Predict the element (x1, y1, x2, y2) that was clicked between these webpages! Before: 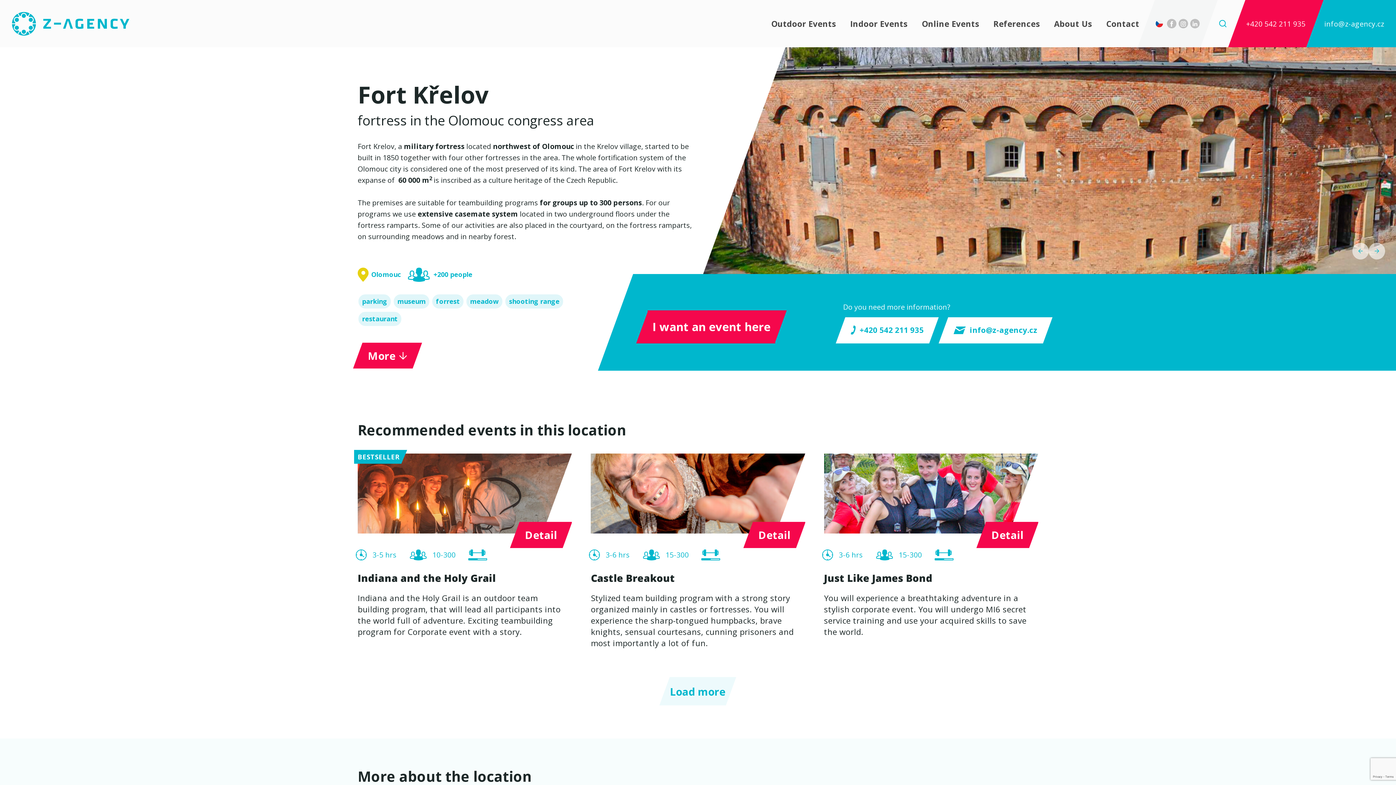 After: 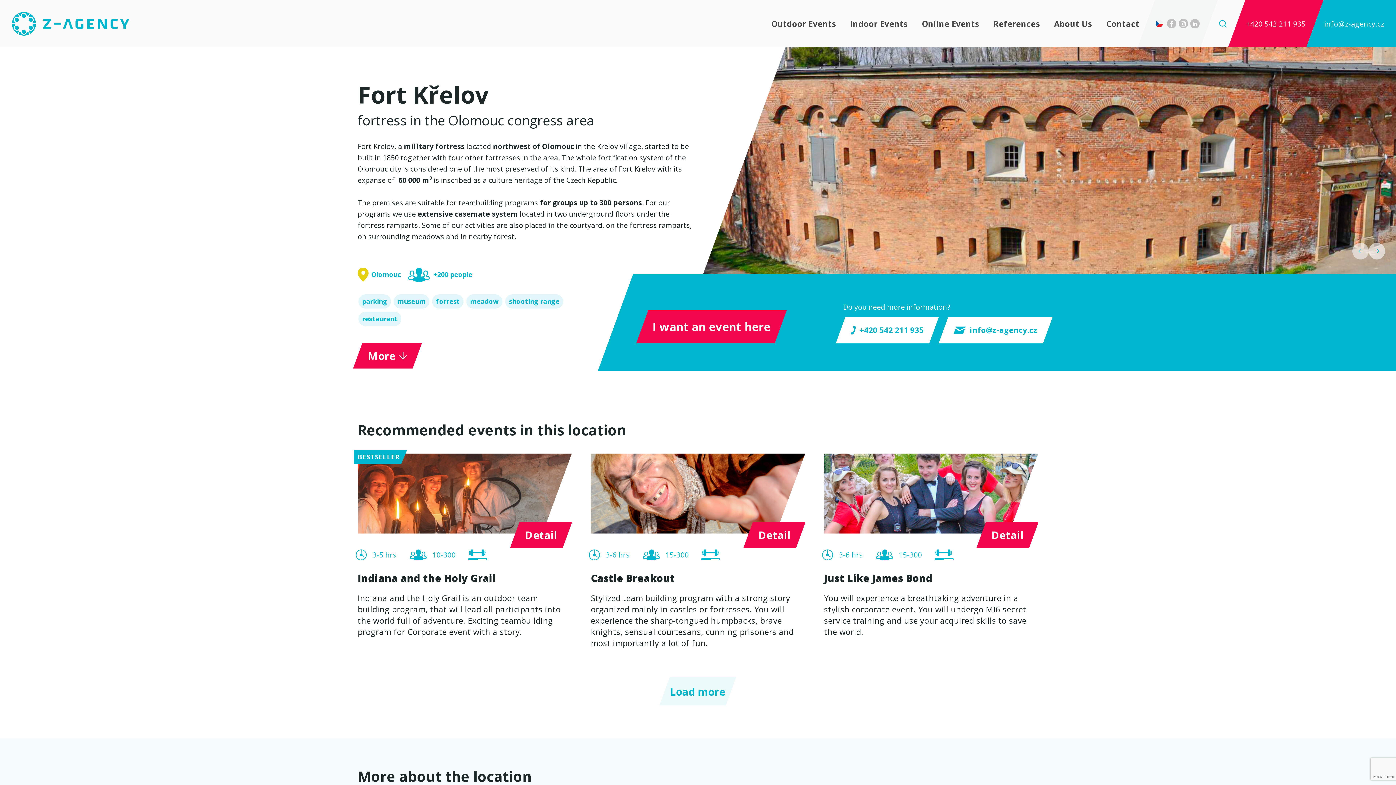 Action: label: Previous bbox: (1352, 242, 1369, 259)